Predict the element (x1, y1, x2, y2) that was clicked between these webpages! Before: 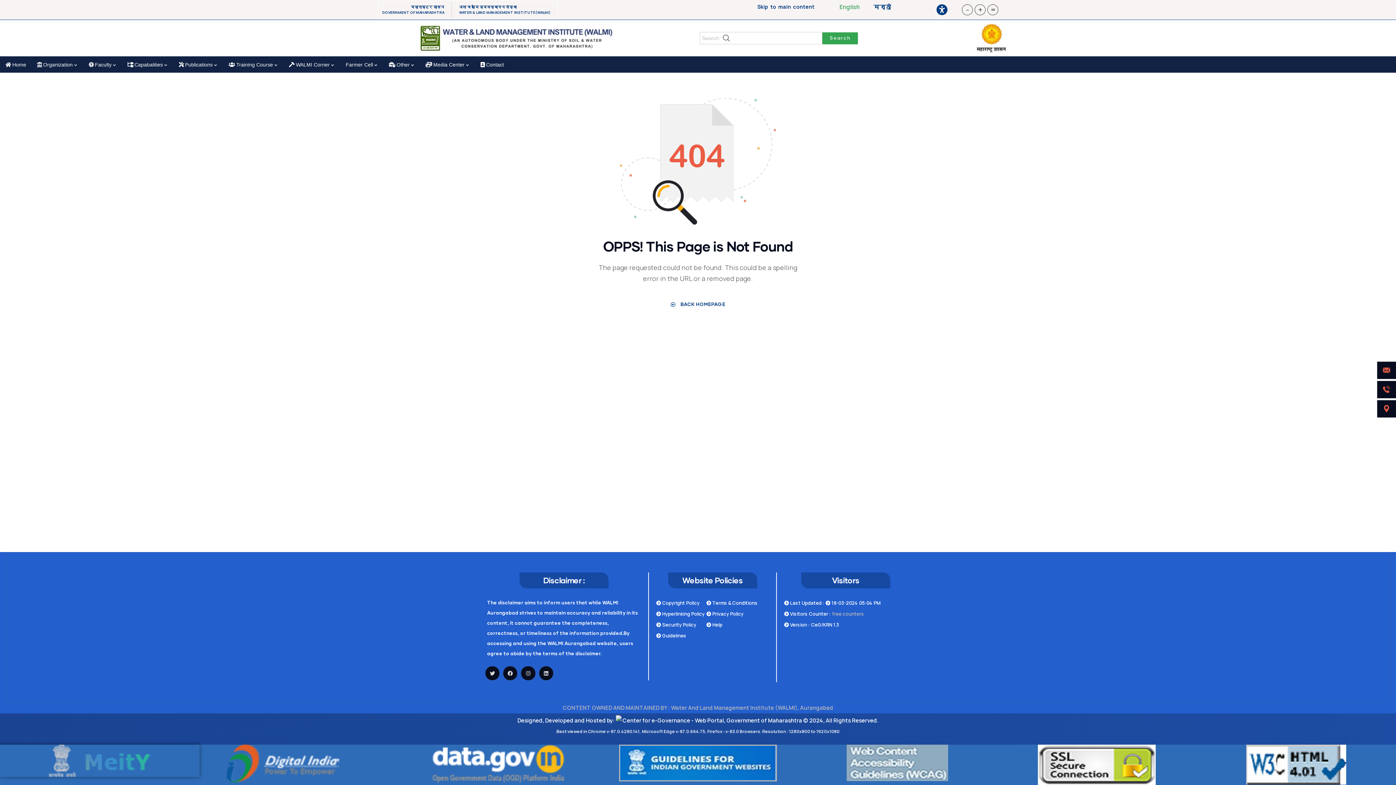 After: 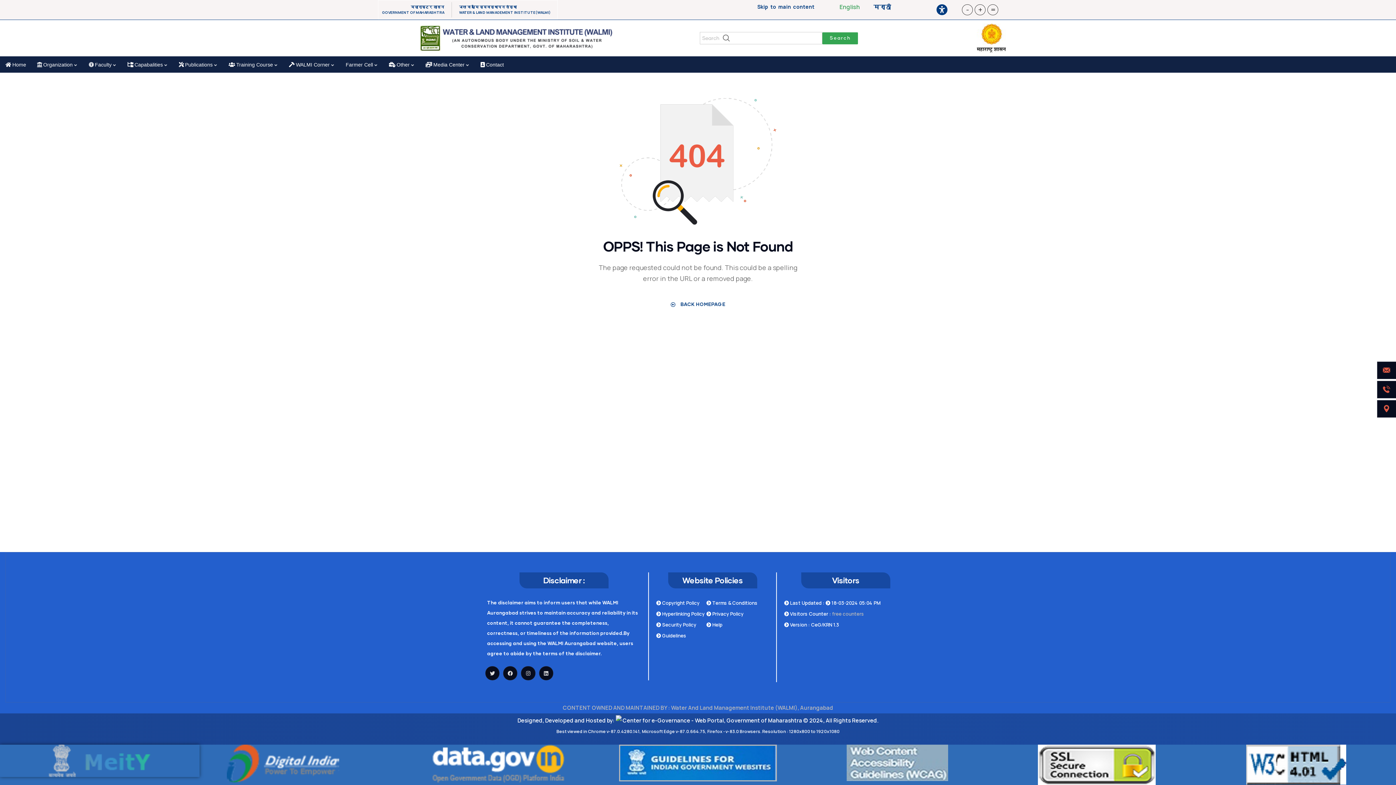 Action: bbox: (822, 32, 858, 44) label: Search